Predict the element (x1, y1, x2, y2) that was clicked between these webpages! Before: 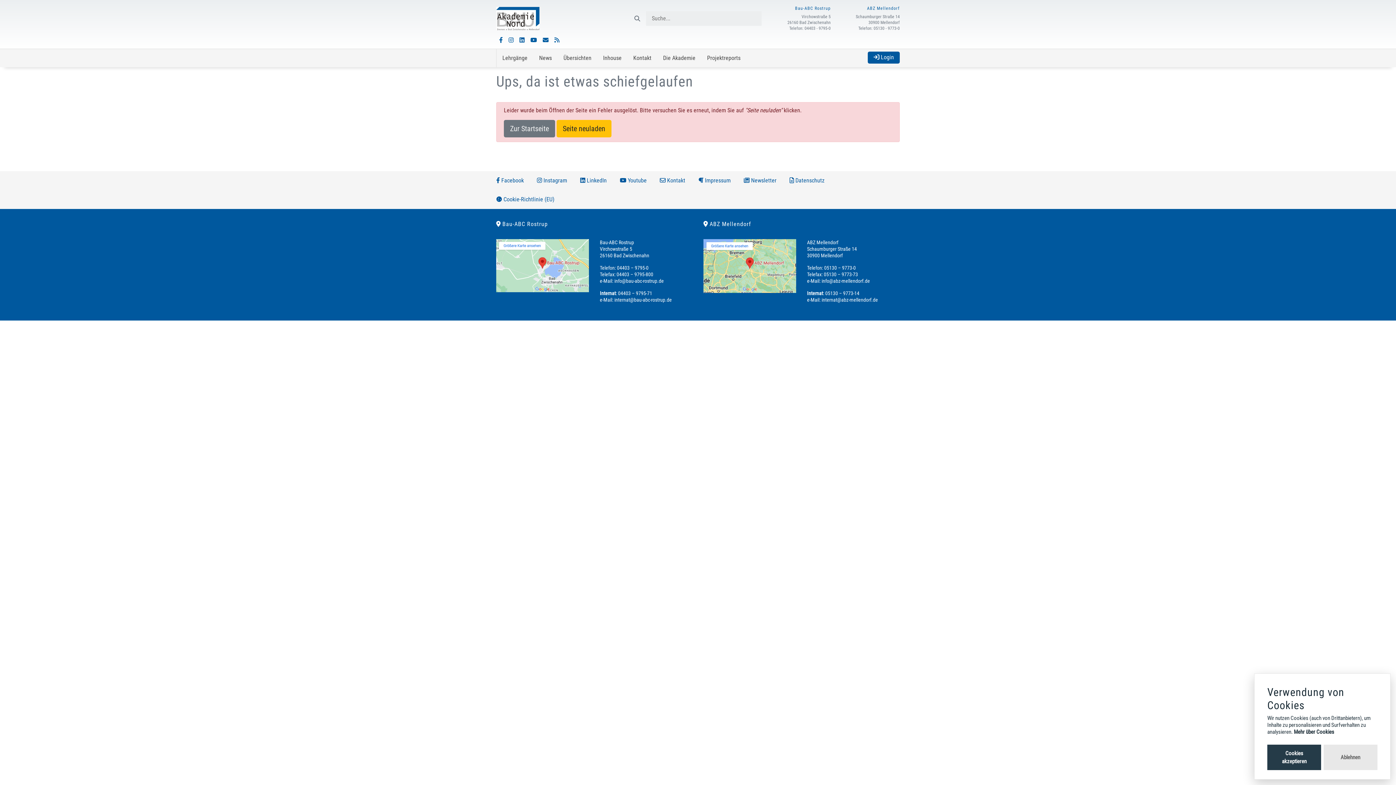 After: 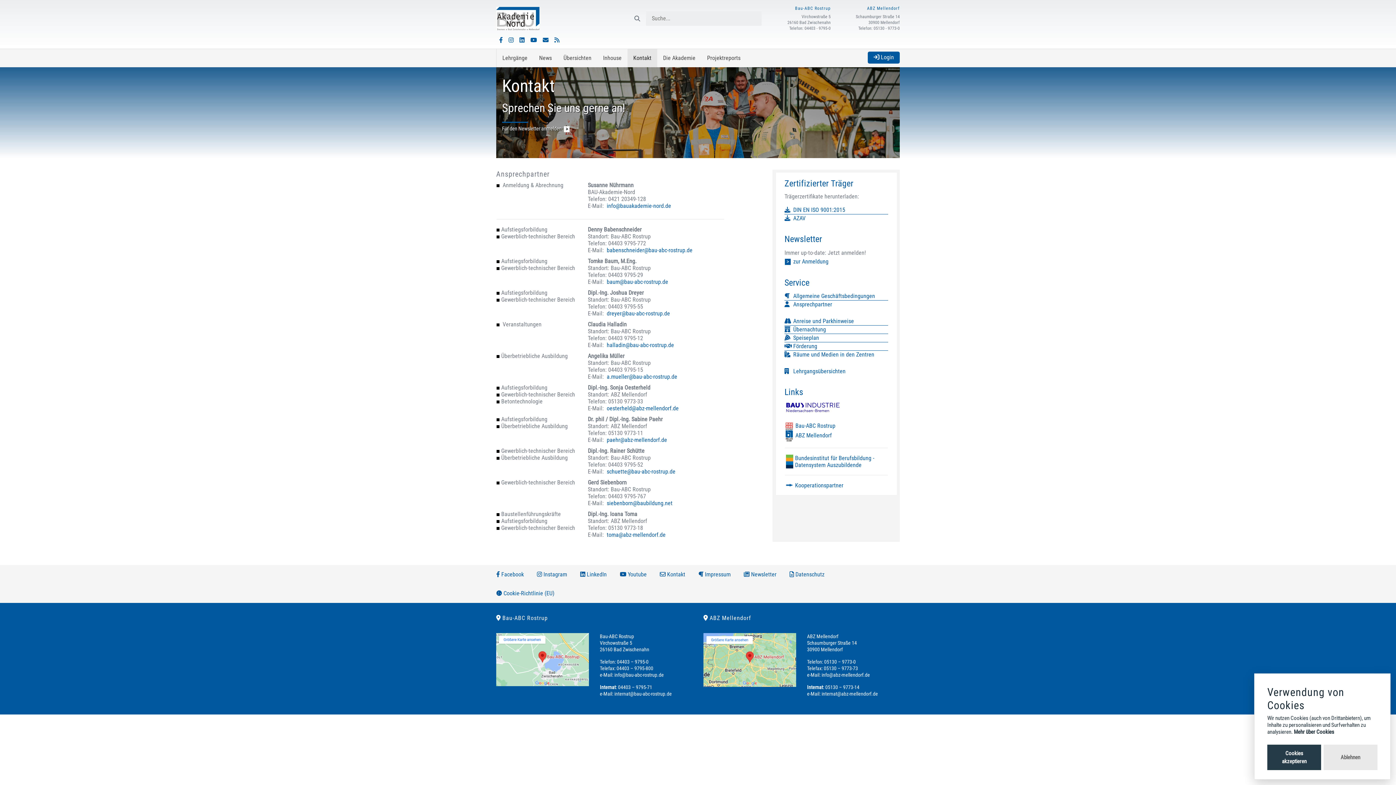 Action: label: Kontakt bbox: (627, 49, 657, 67)